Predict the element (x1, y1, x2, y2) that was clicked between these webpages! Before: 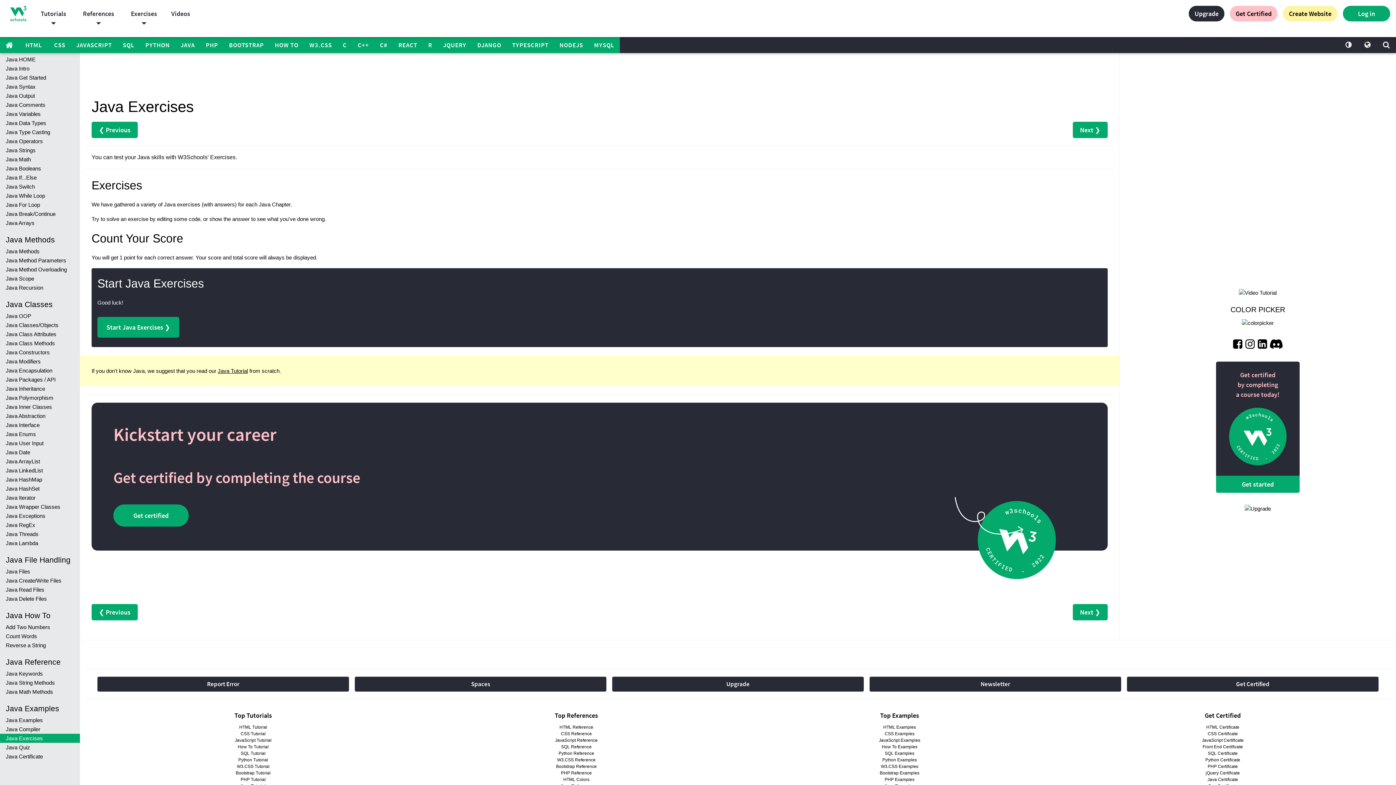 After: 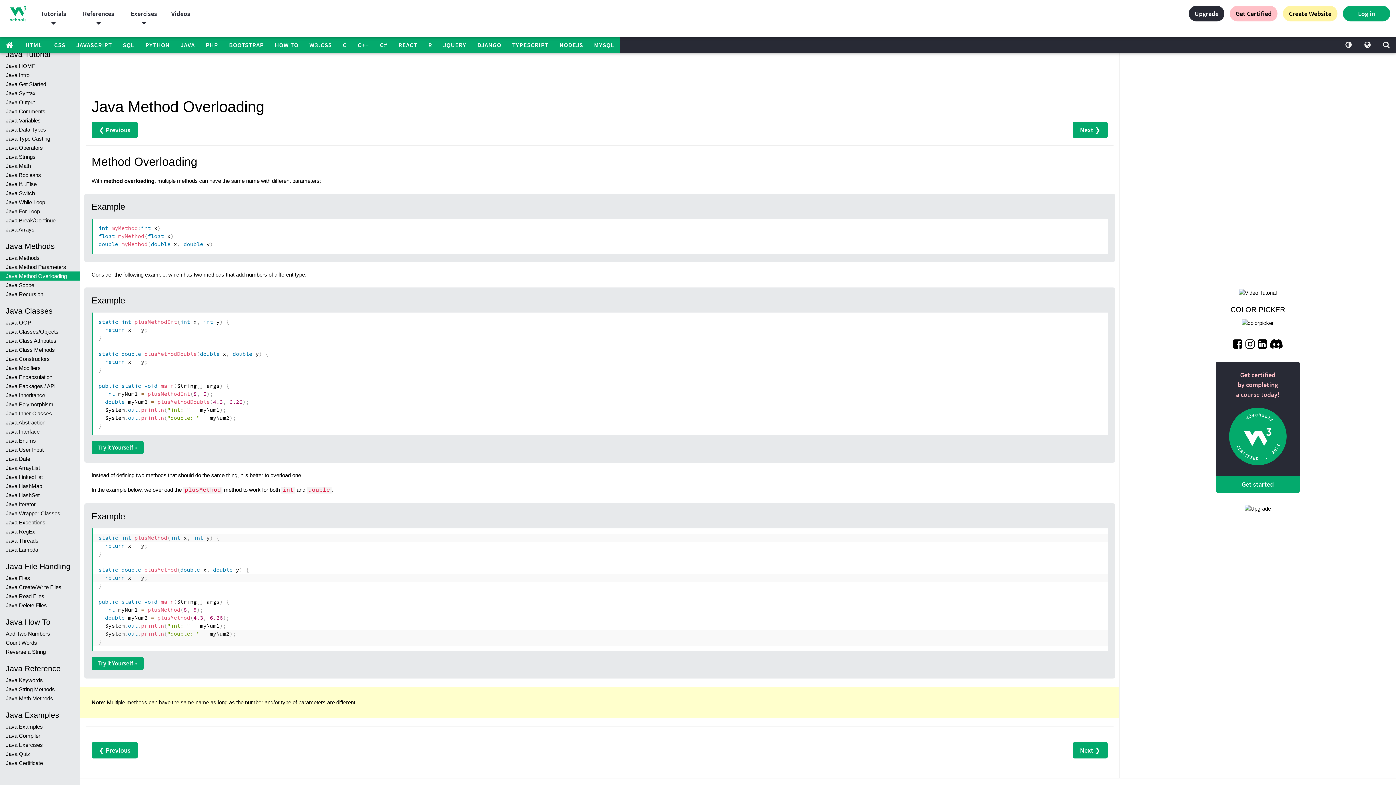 Action: label: Java Method Overloading bbox: (0, 265, 80, 274)